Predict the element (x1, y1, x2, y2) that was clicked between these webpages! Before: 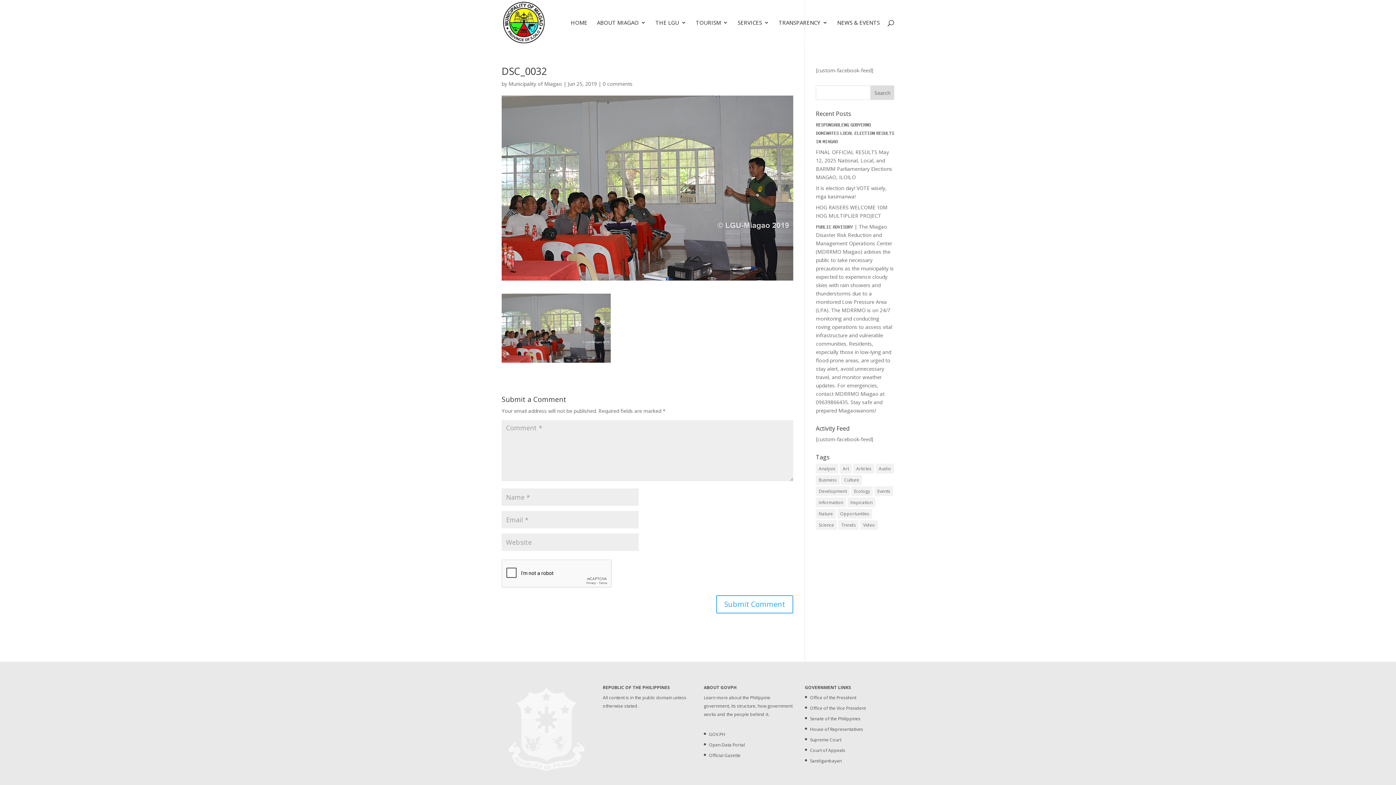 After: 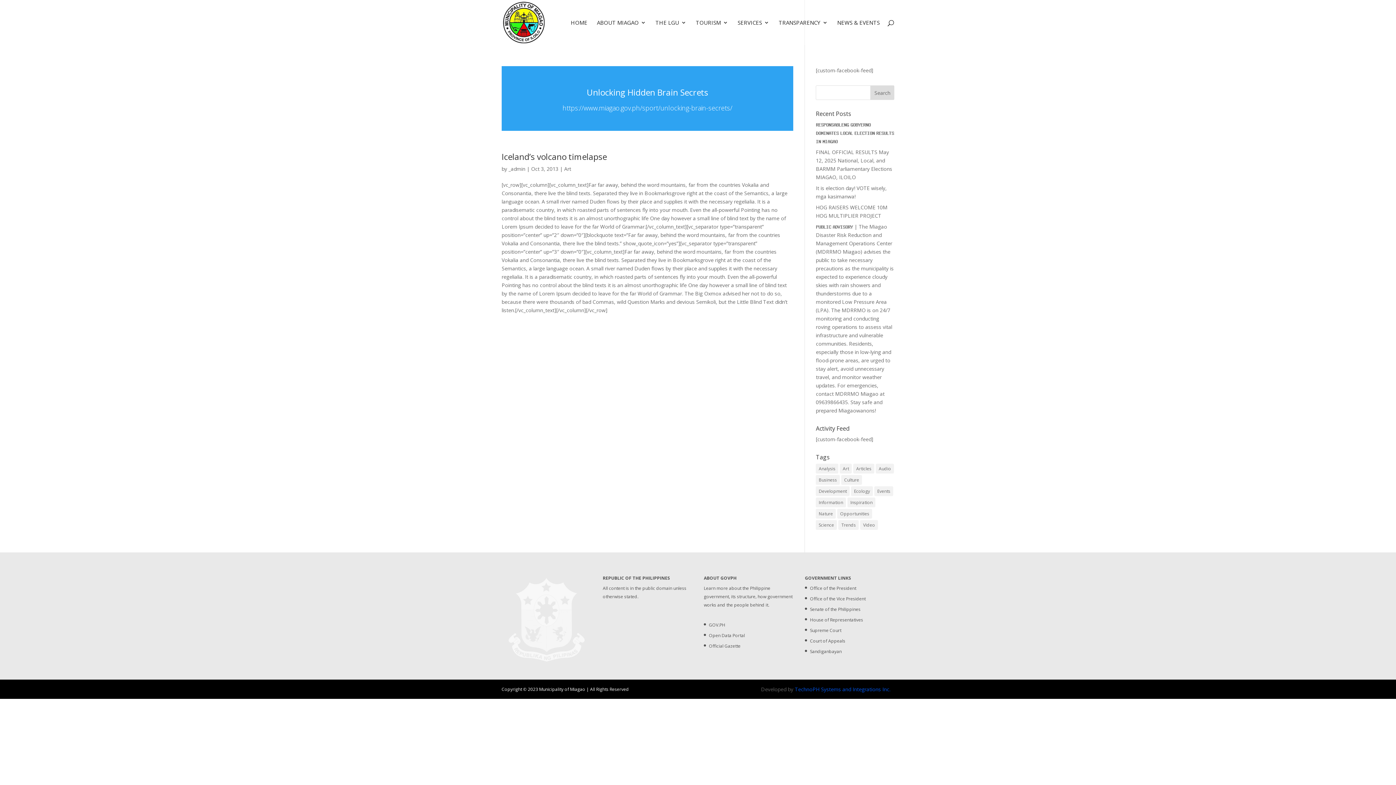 Action: label: Science (2 items) bbox: (816, 520, 837, 530)